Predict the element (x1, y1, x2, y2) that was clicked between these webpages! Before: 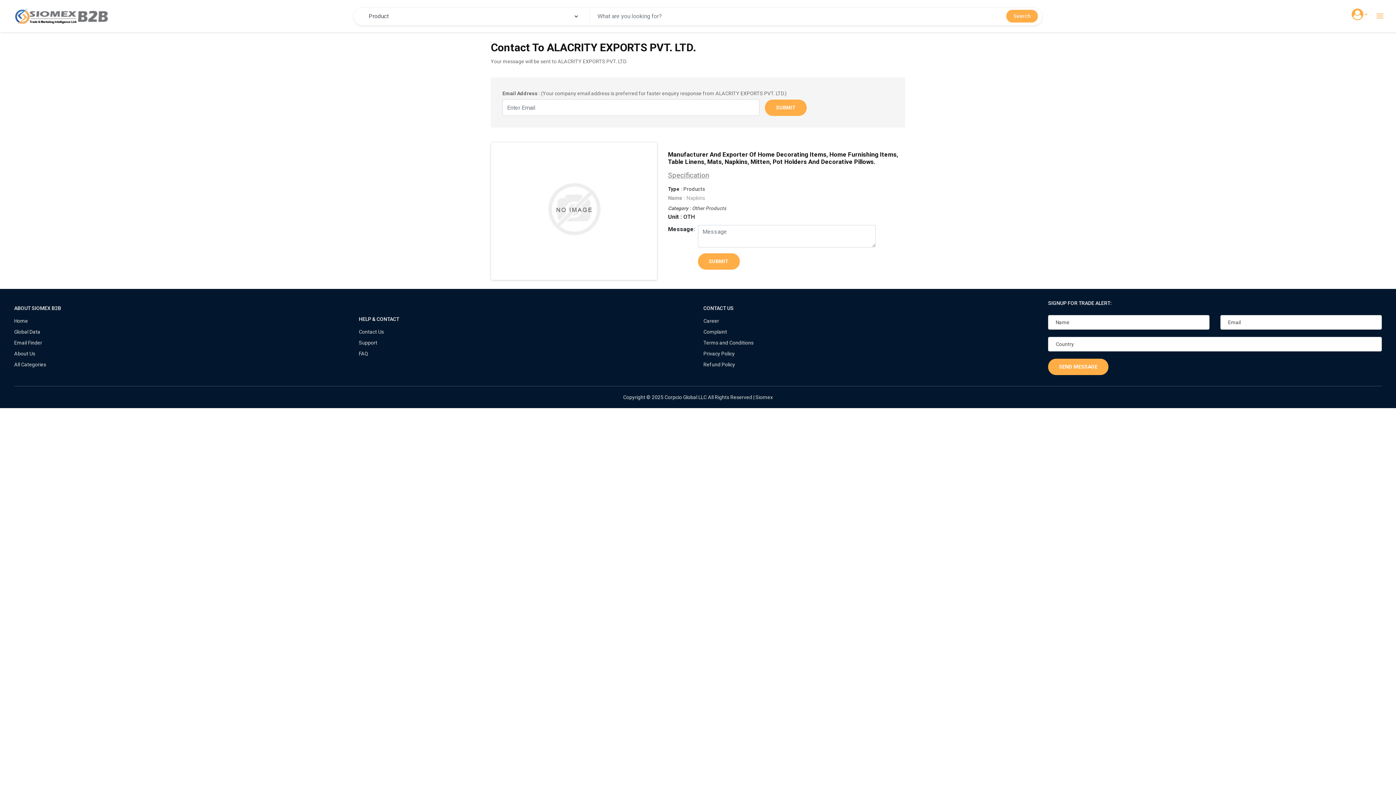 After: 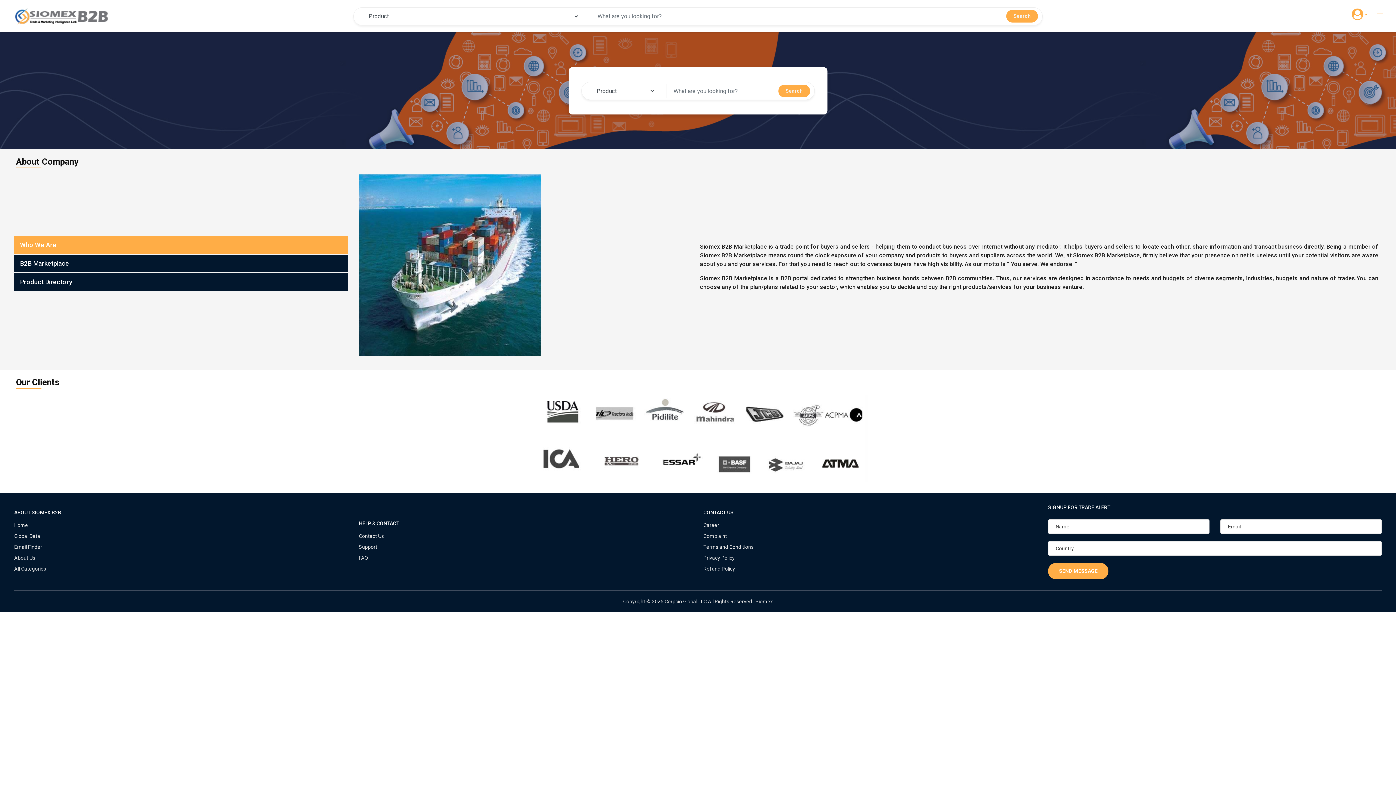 Action: bbox: (14, 350, 35, 356) label: About Us